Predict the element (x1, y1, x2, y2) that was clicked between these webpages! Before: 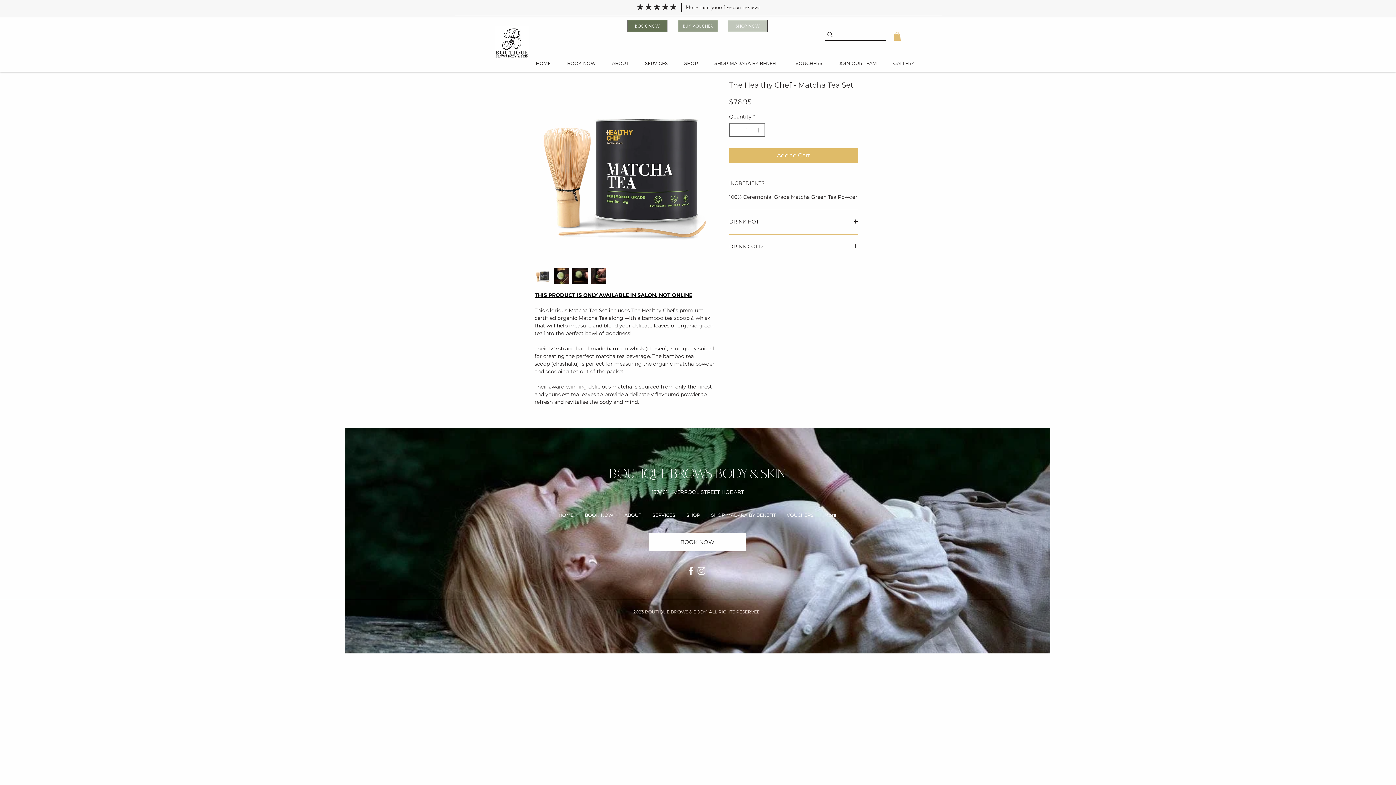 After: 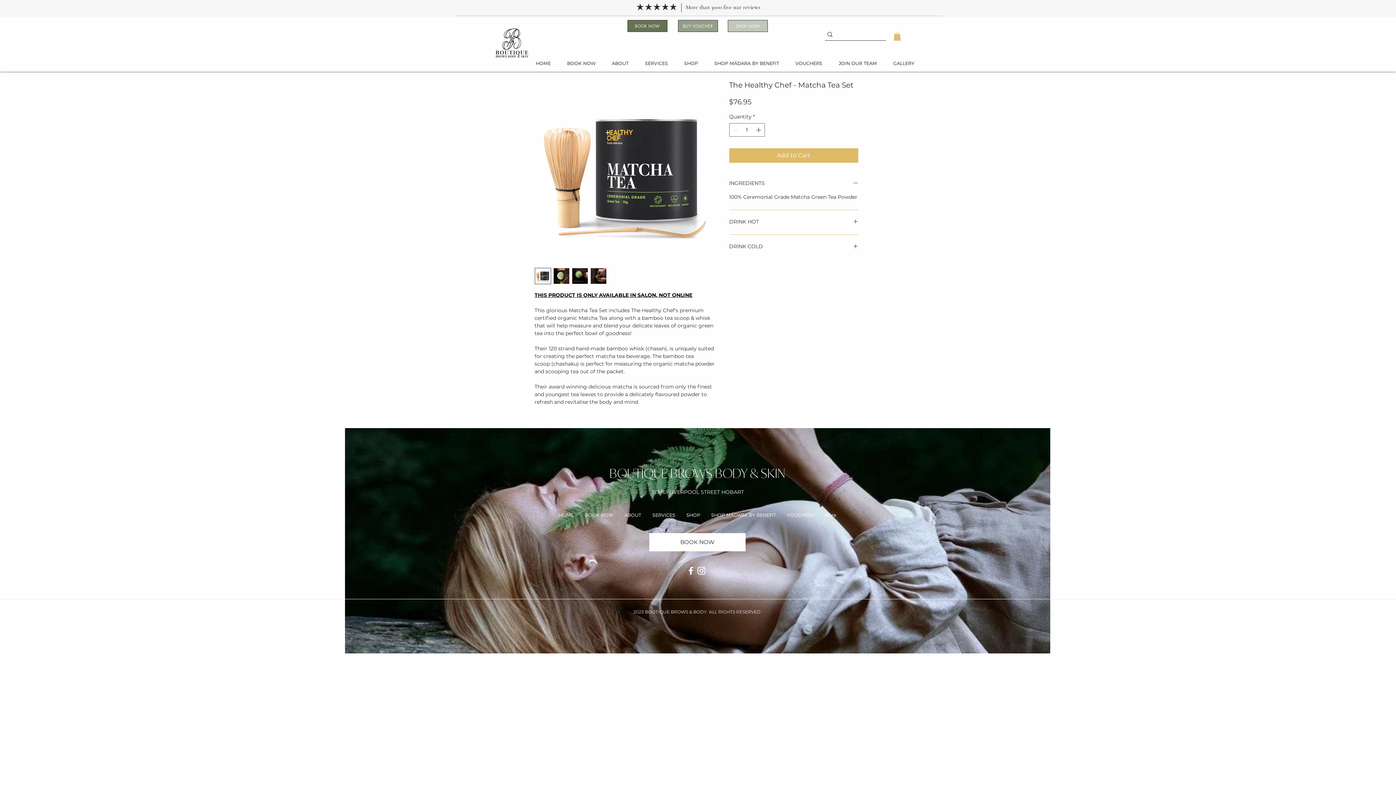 Action: bbox: (590, 267, 606, 284)